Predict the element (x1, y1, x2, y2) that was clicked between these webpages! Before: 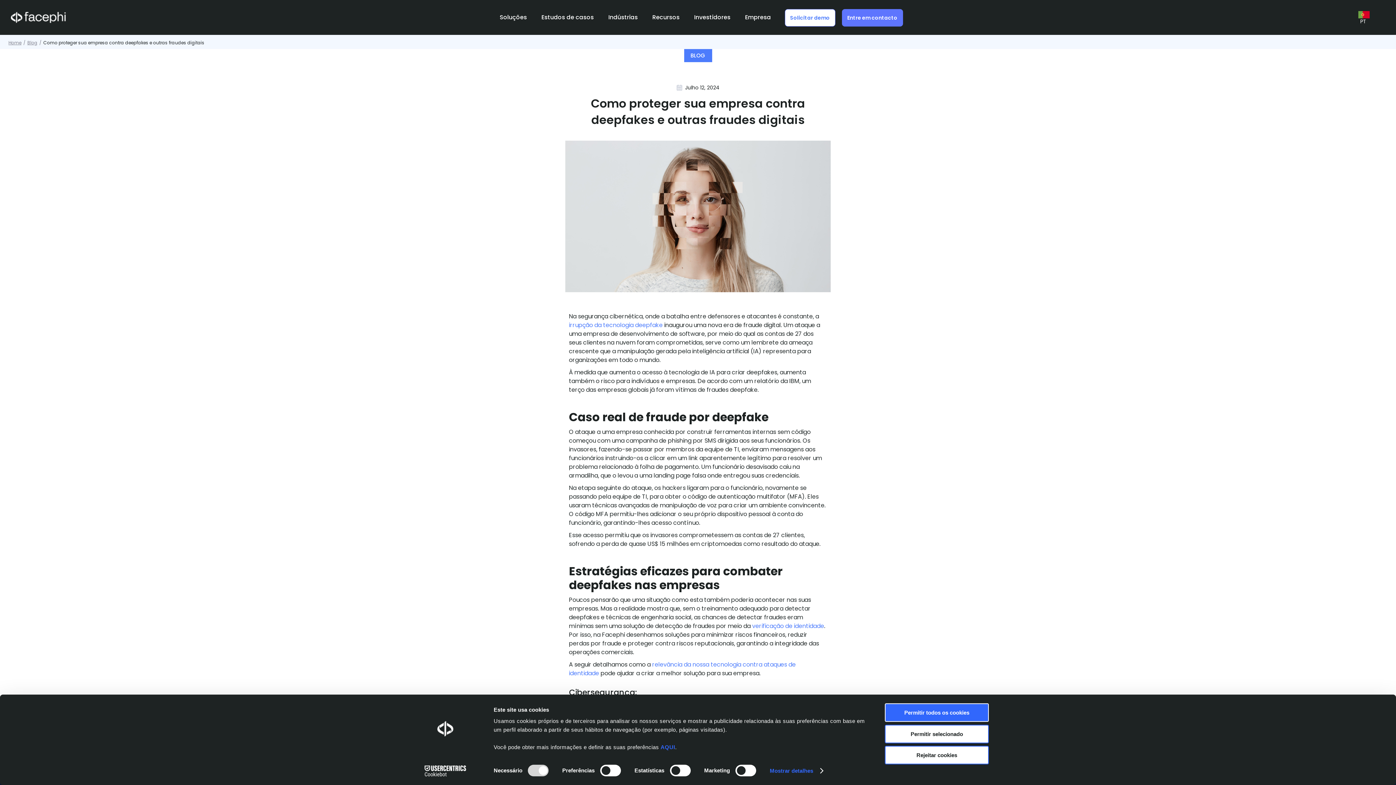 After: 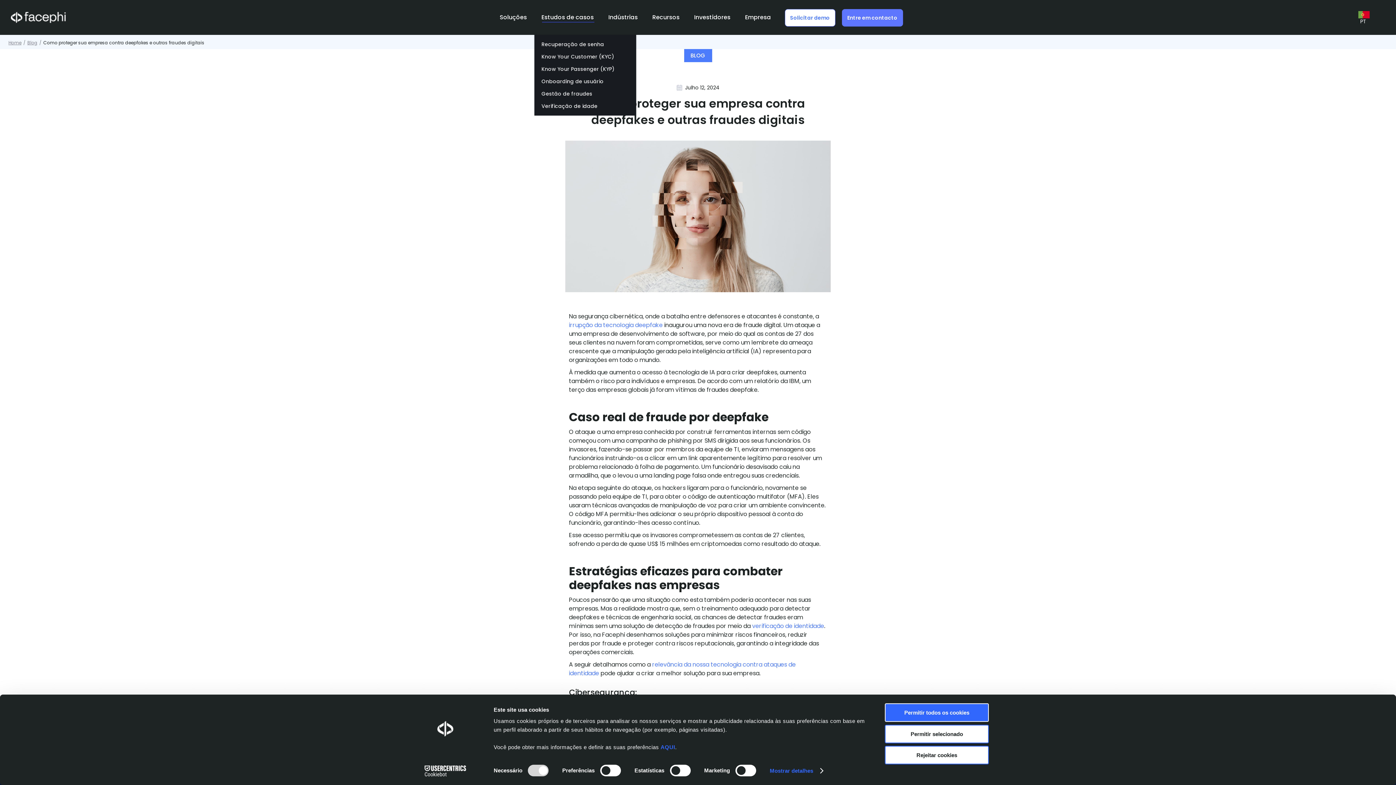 Action: bbox: (570, 0, 624, 34) label: Estudos de casos